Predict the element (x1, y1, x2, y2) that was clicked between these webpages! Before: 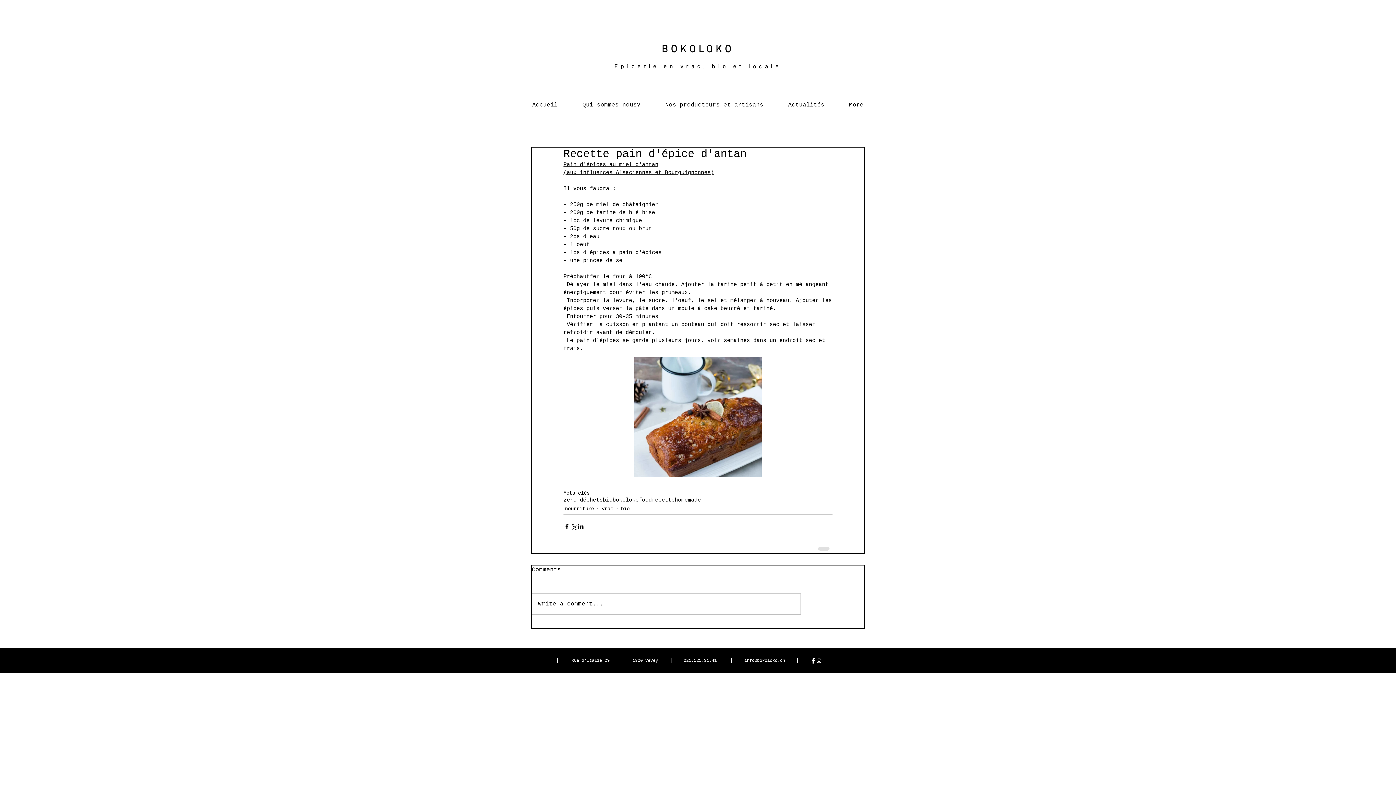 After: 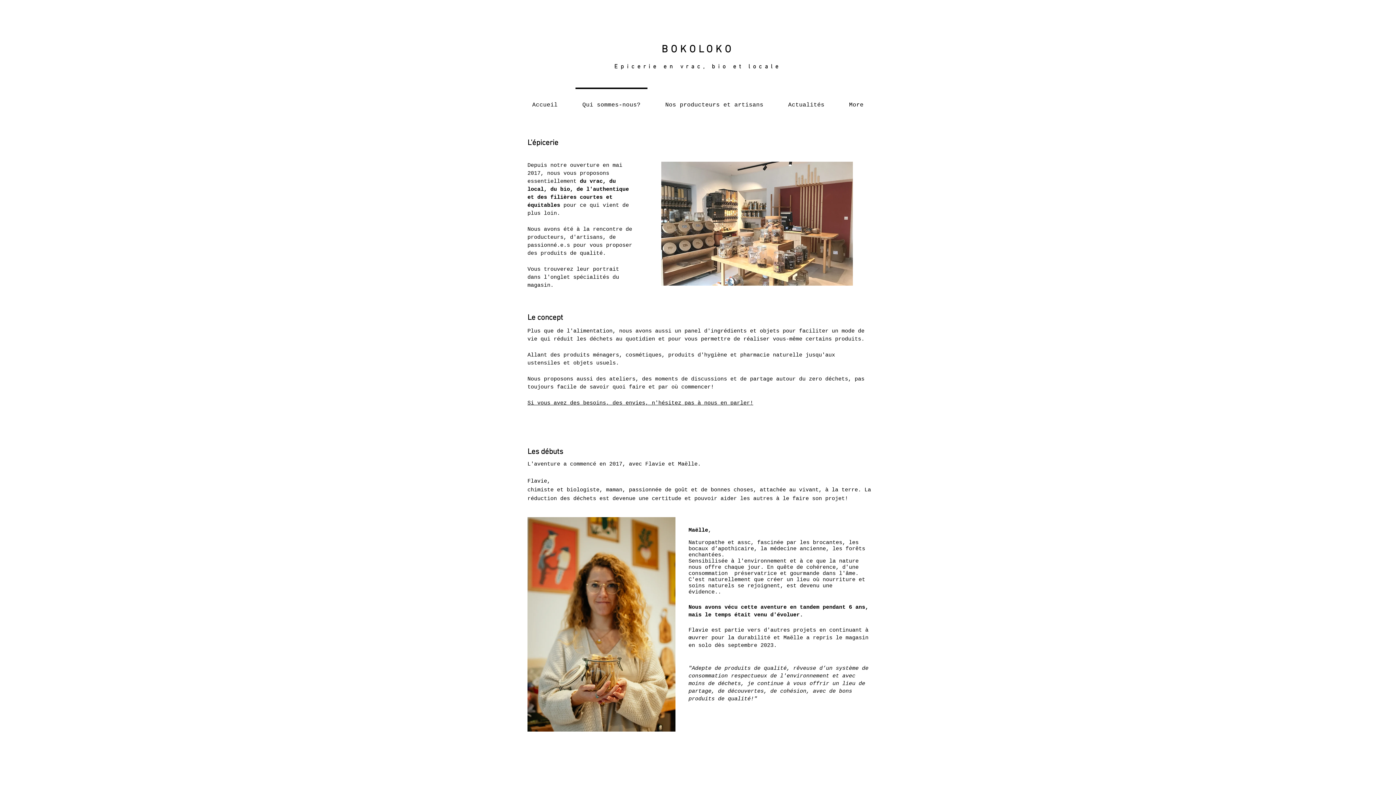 Action: label: Qui sommes-nous? bbox: (570, 87, 653, 116)